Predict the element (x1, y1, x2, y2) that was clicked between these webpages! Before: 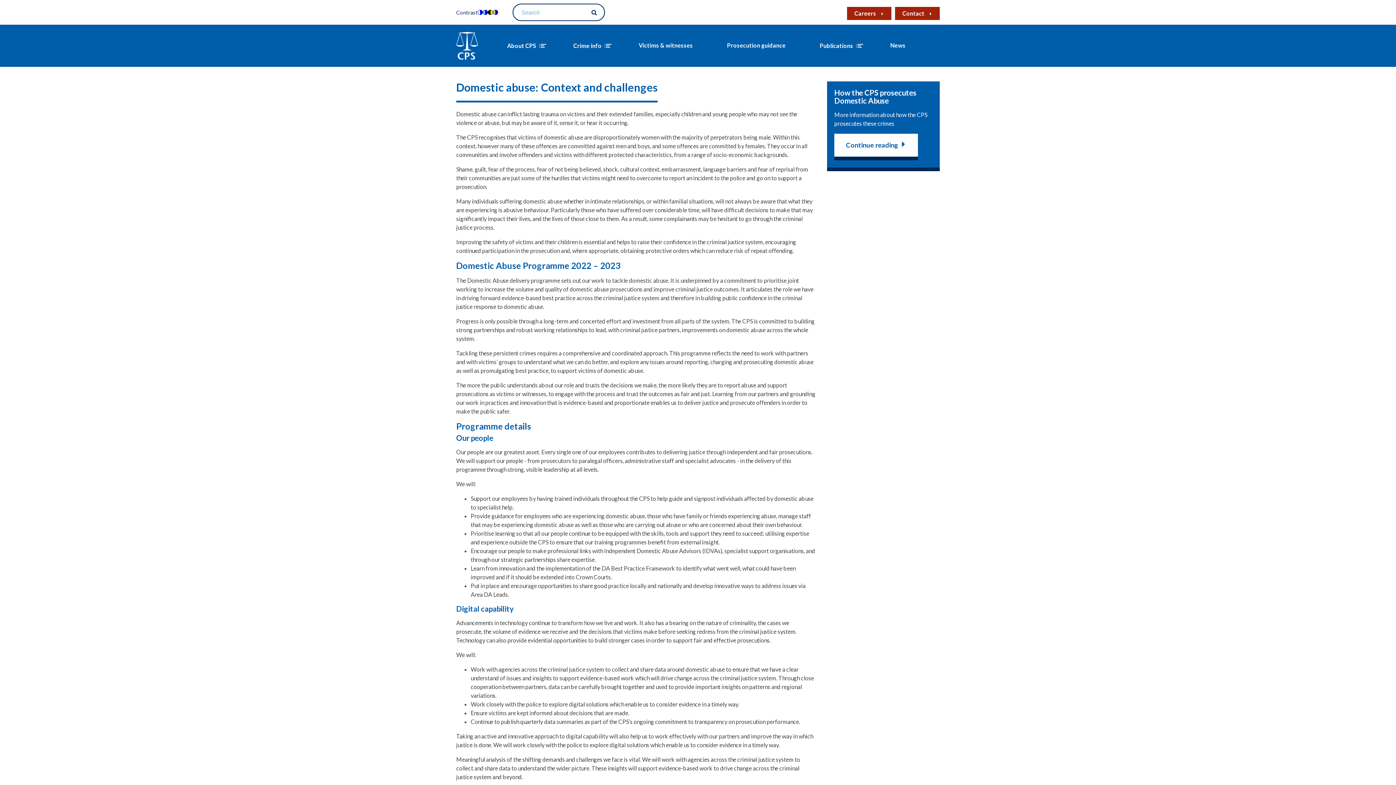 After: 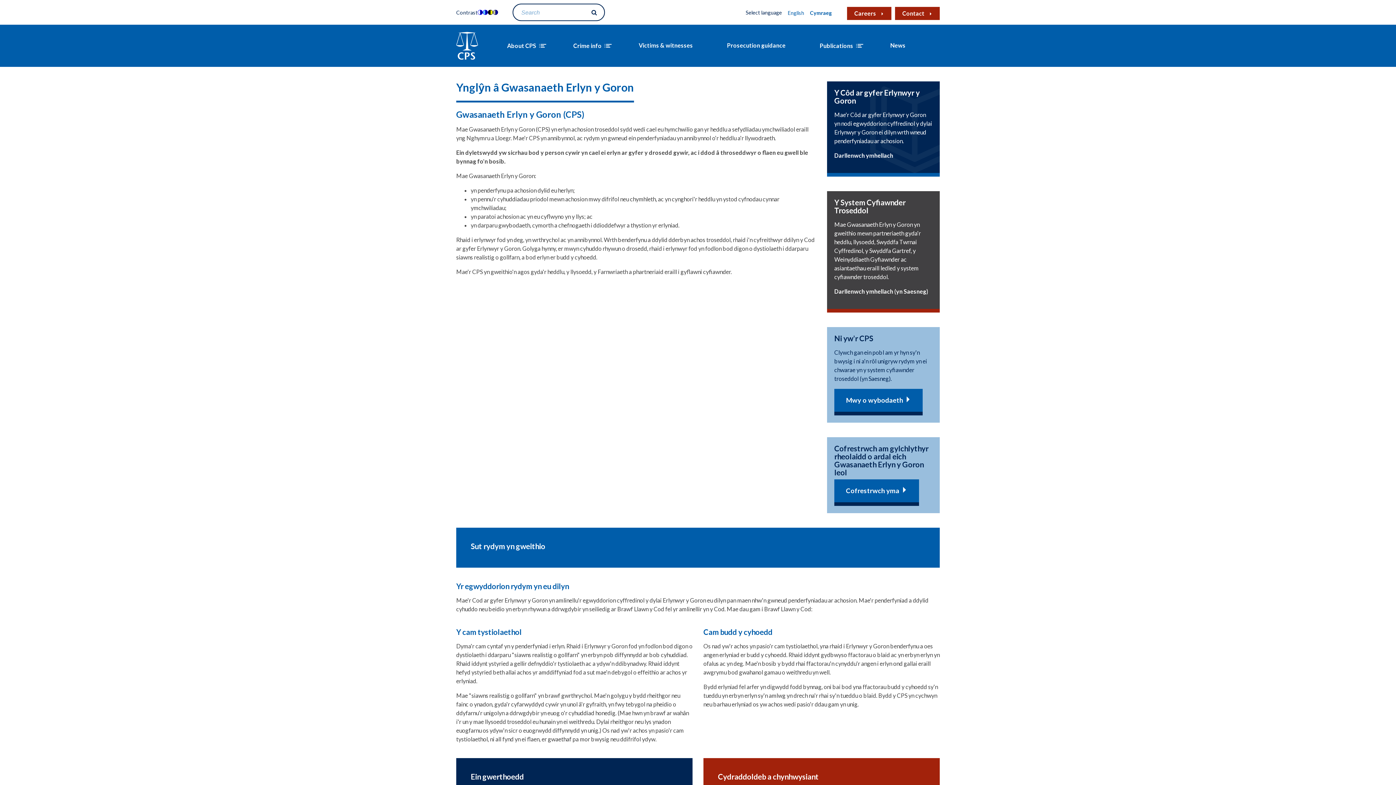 Action: bbox: (507, 42, 536, 49) label: About CPS